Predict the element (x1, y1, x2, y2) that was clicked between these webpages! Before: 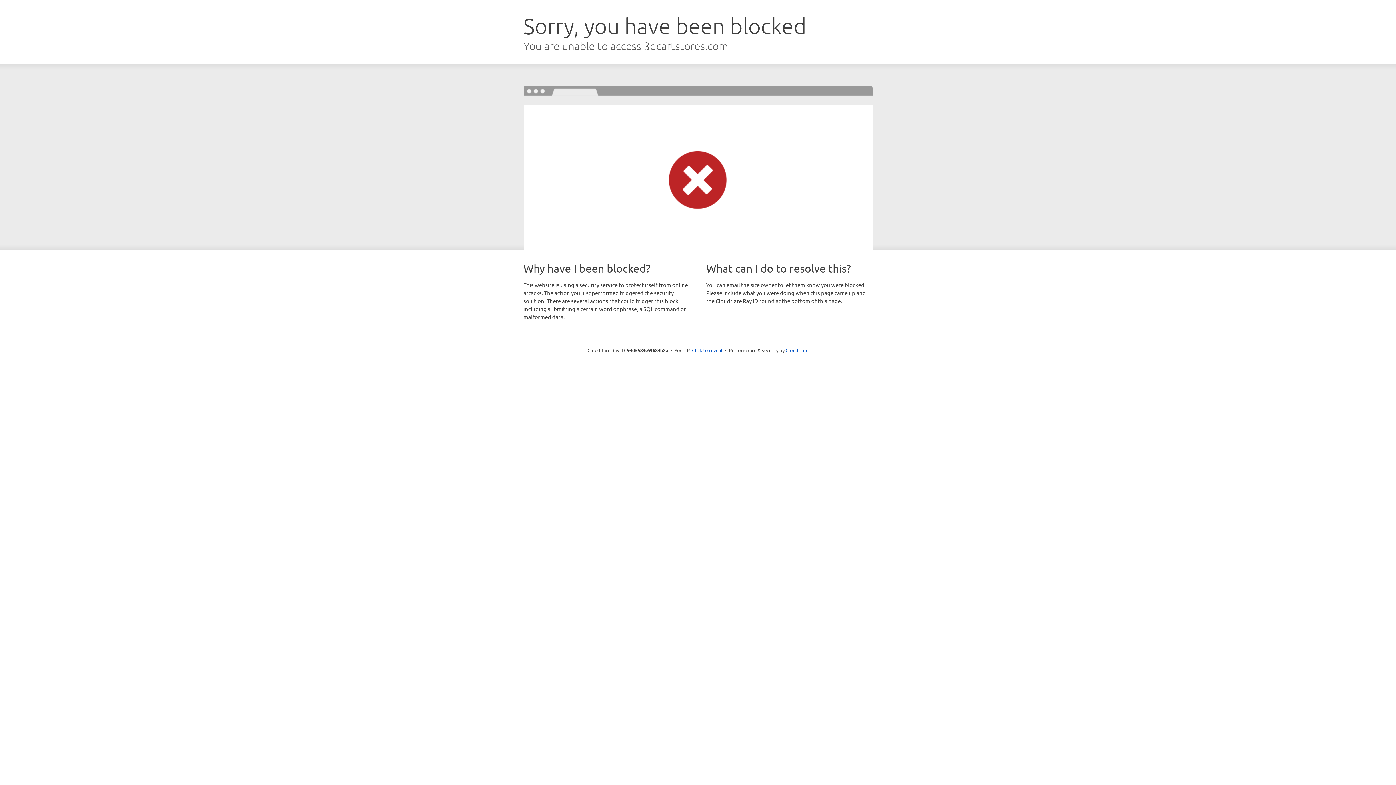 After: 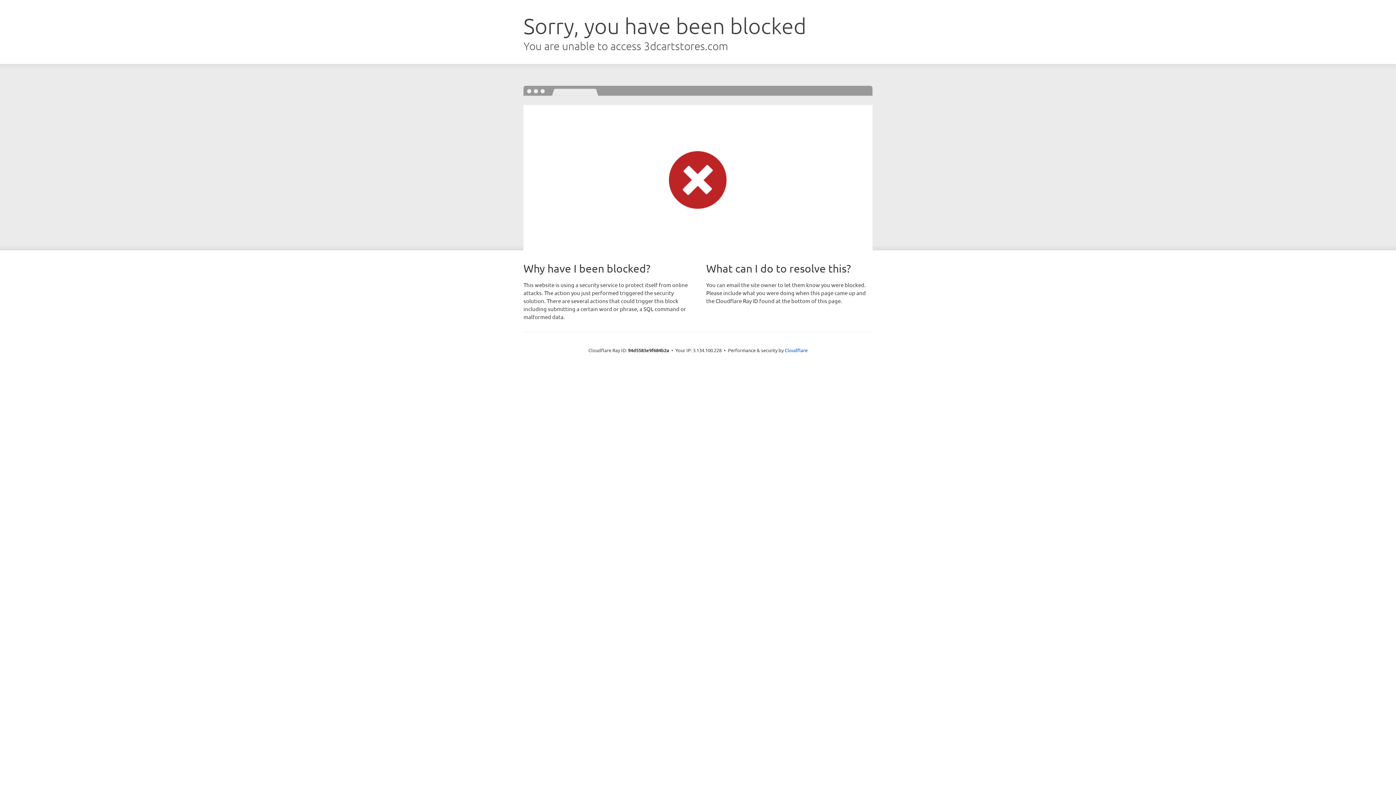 Action: bbox: (692, 346, 722, 353) label: Click to reveal